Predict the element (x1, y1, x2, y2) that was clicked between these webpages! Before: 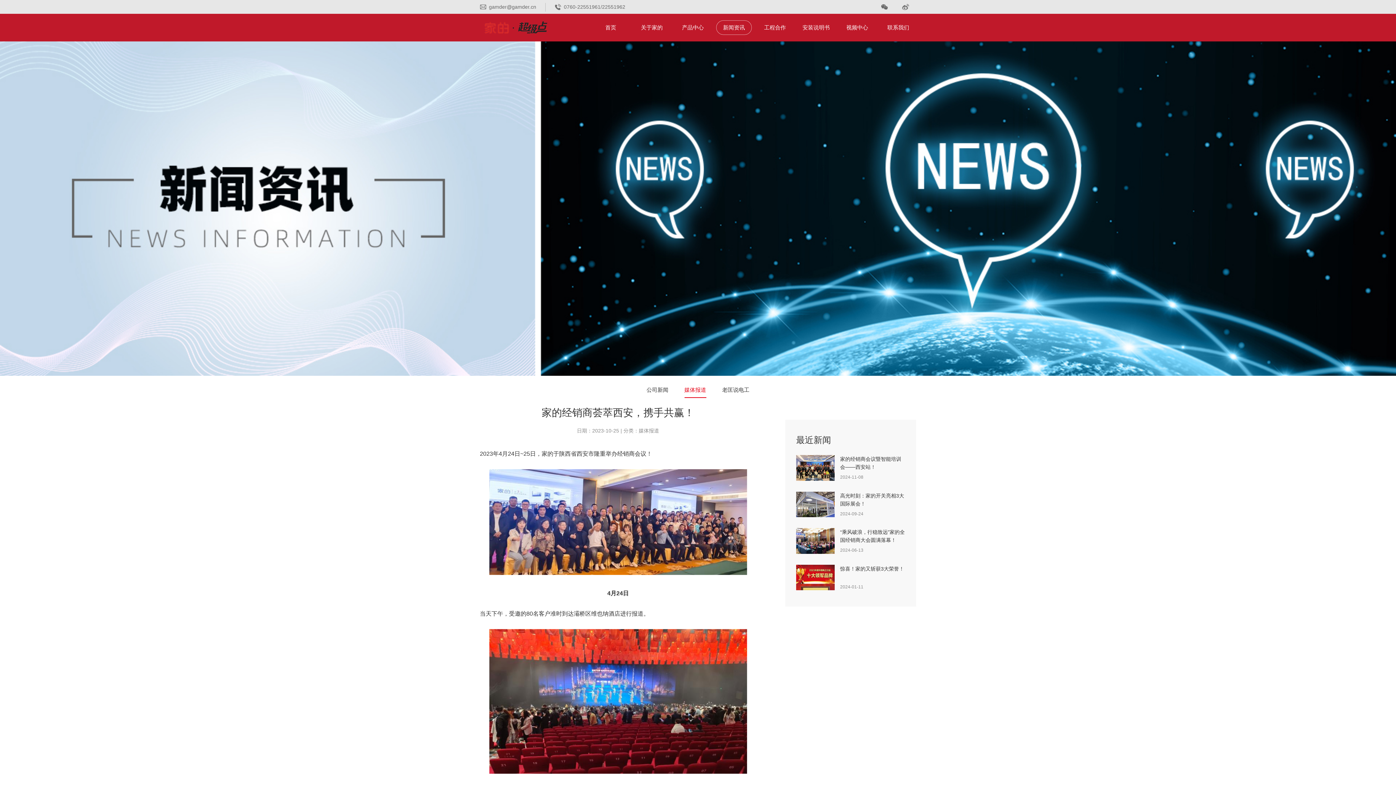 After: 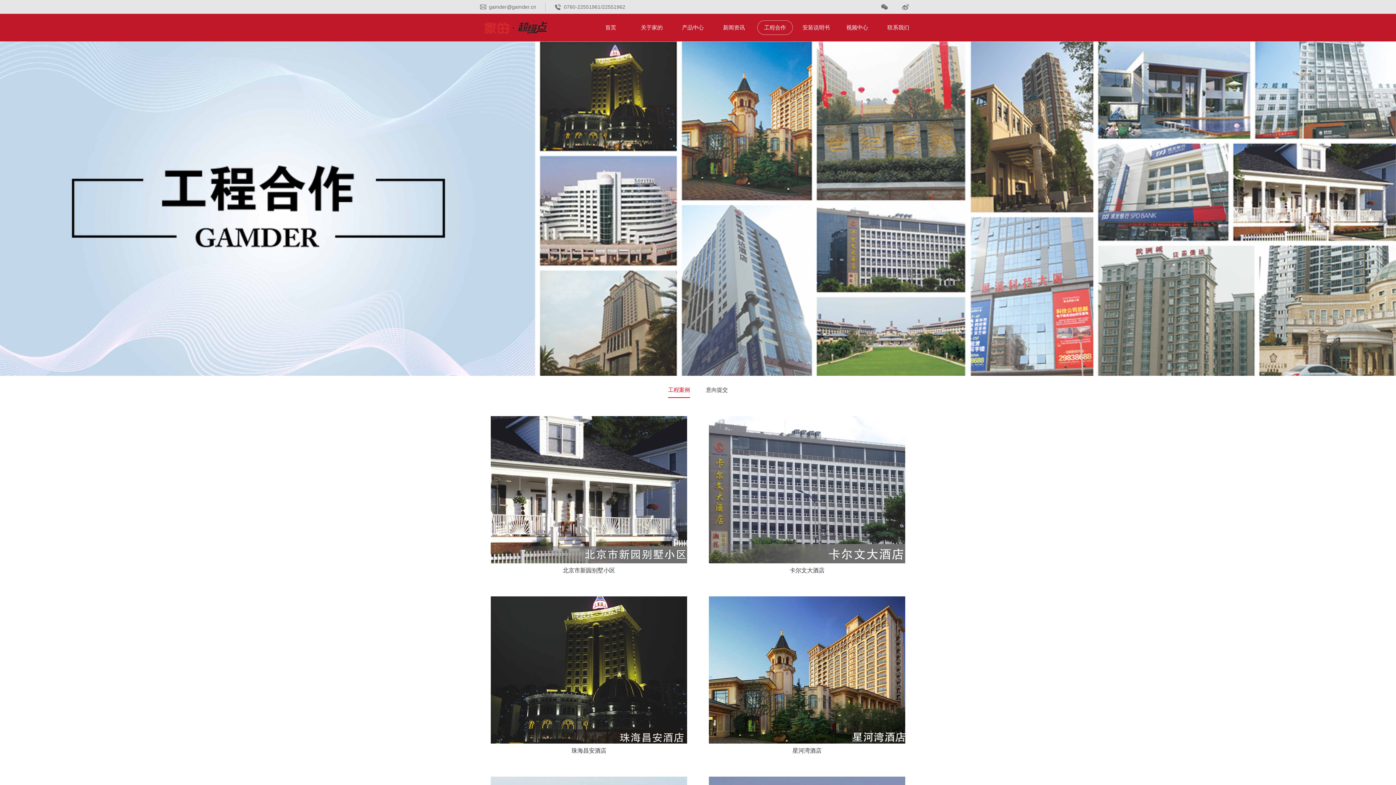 Action: label: 工程合作 bbox: (757, 20, 792, 34)